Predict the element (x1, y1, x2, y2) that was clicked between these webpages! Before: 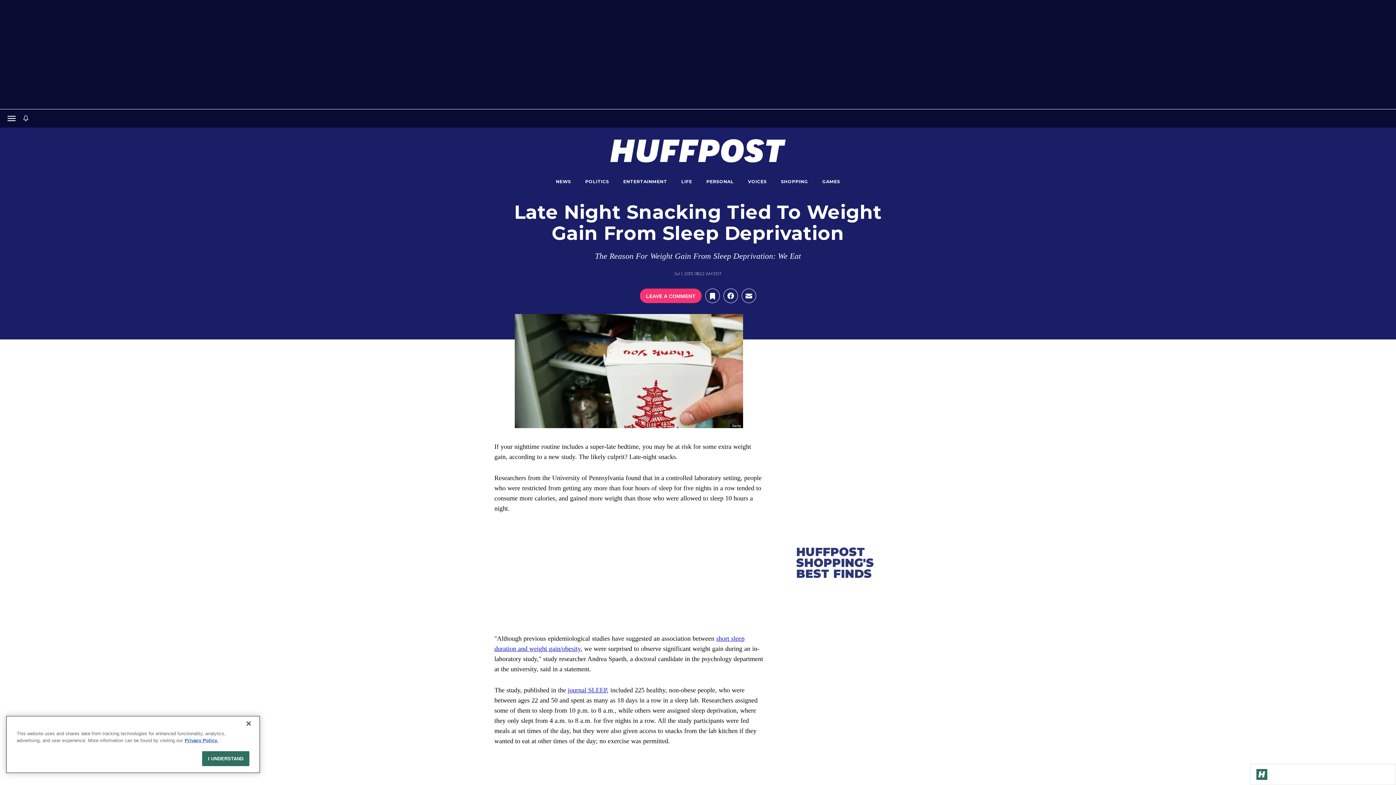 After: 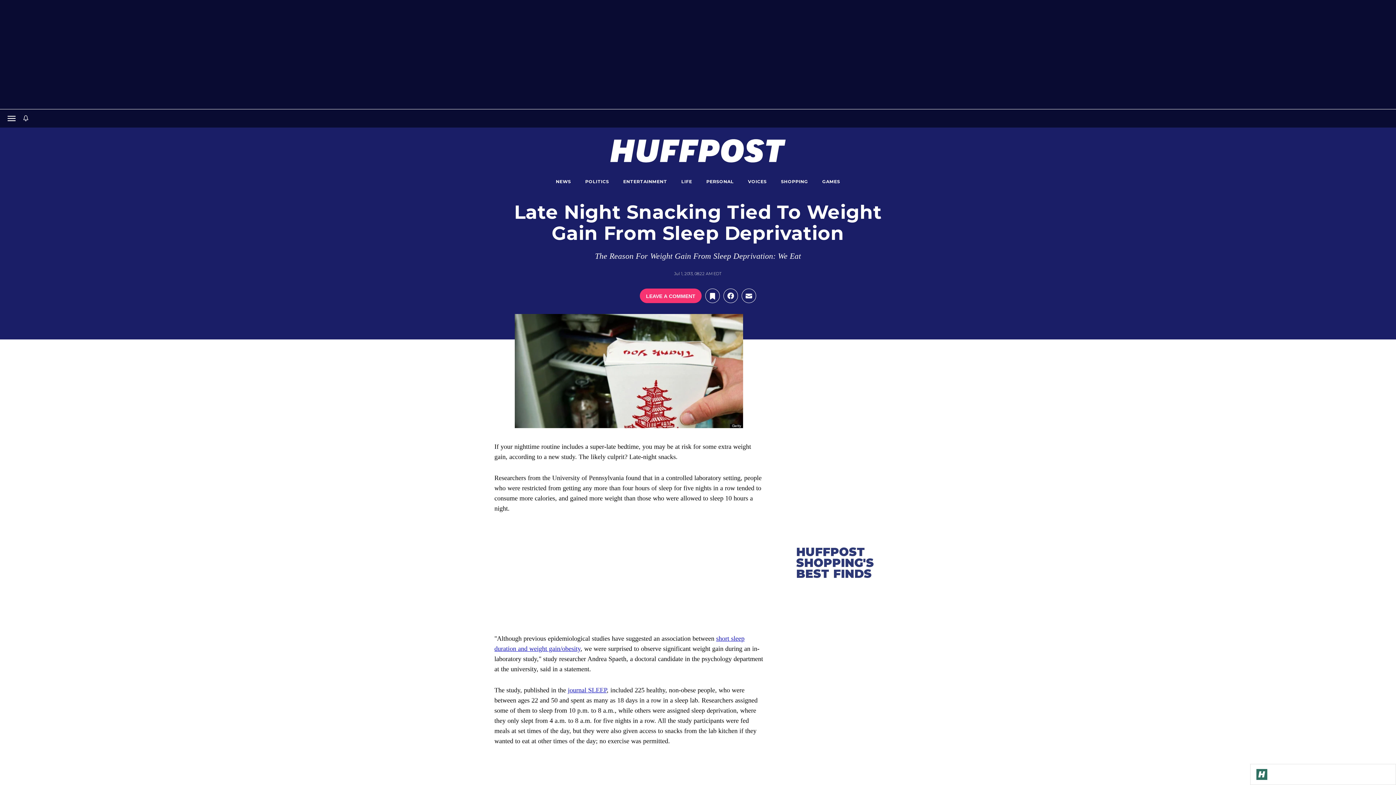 Action: bbox: (240, 716, 256, 732) label: Close